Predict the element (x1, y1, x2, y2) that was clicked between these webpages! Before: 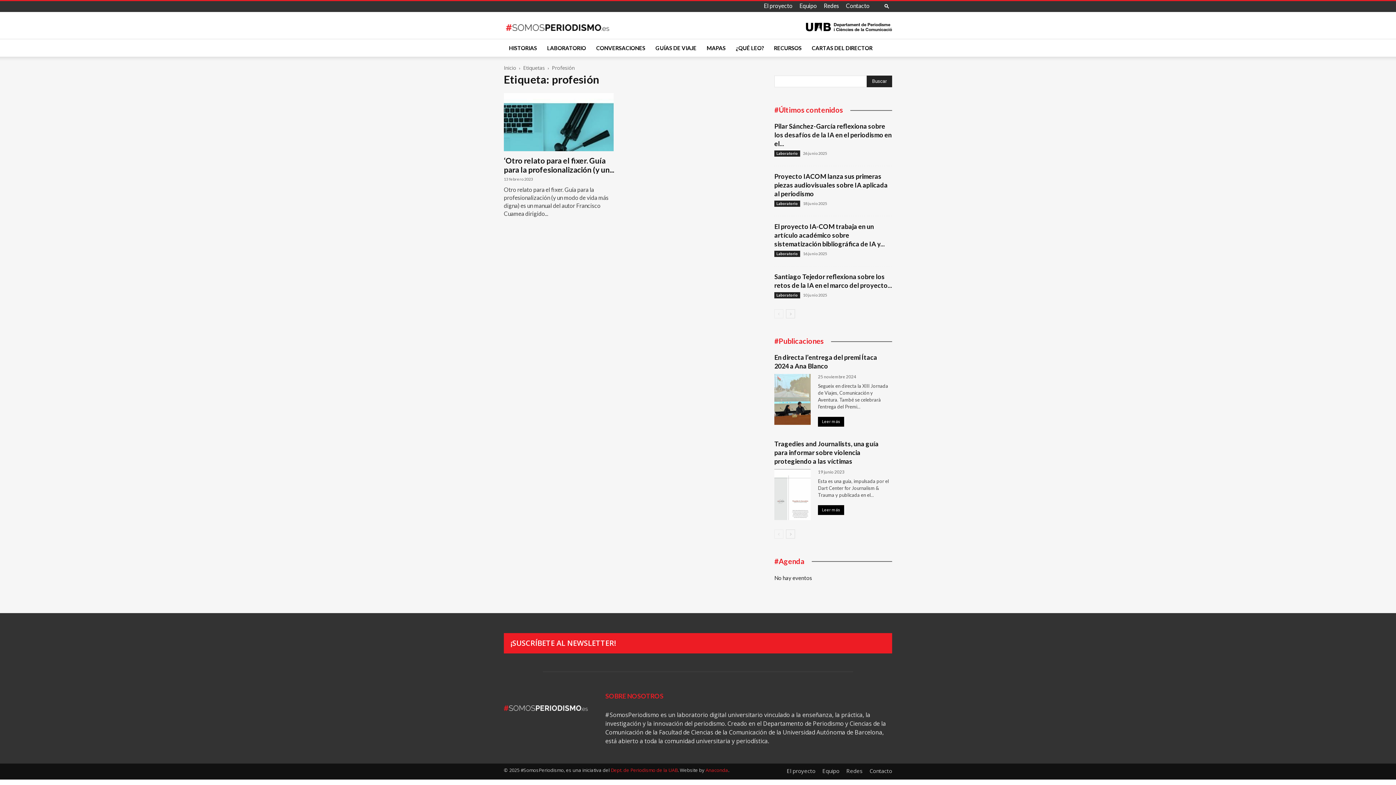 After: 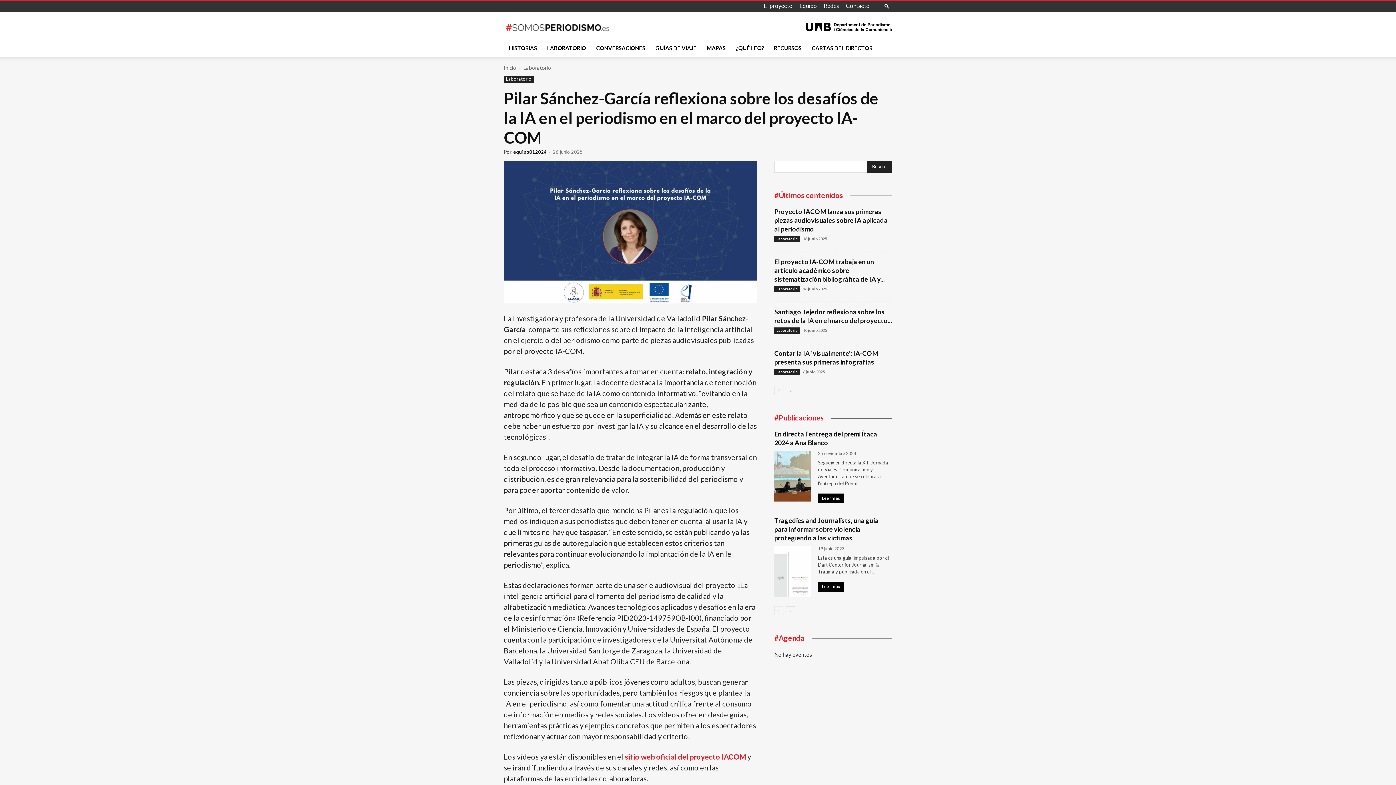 Action: bbox: (774, 122, 892, 147) label: Pilar Sánchez-García reflexiona sobre los desafíos de la IA en el periodismo en el...